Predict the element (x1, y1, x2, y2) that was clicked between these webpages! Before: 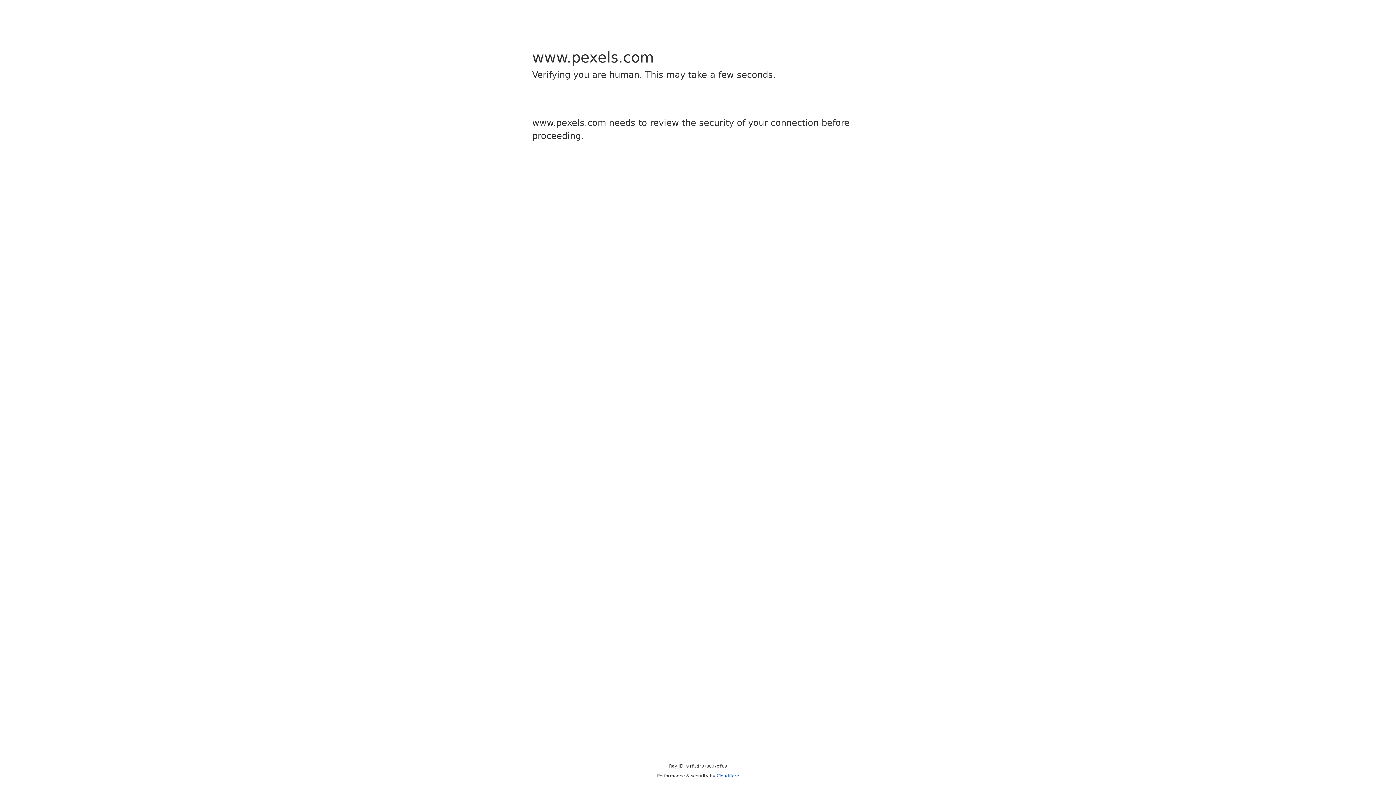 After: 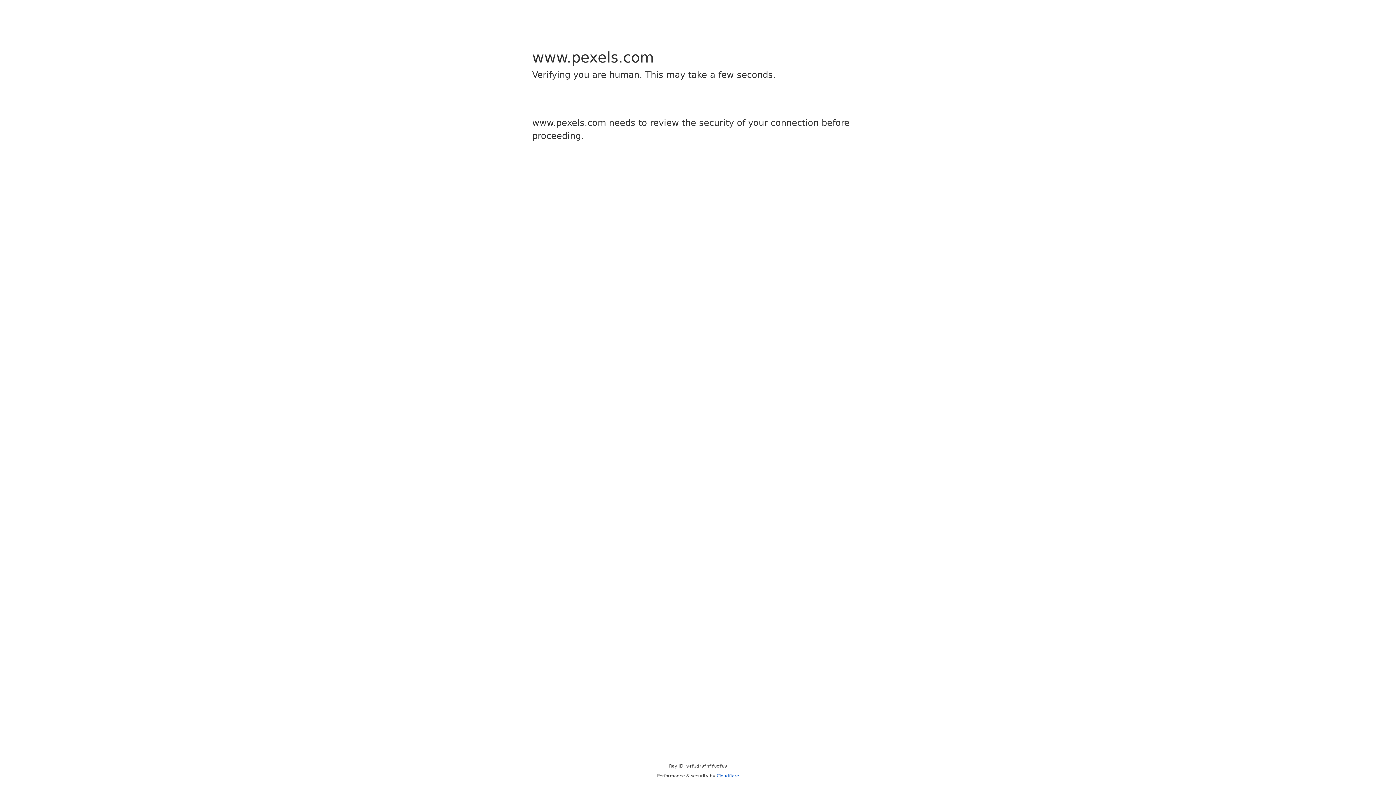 Action: bbox: (716, 773, 739, 778) label: Cloudflare